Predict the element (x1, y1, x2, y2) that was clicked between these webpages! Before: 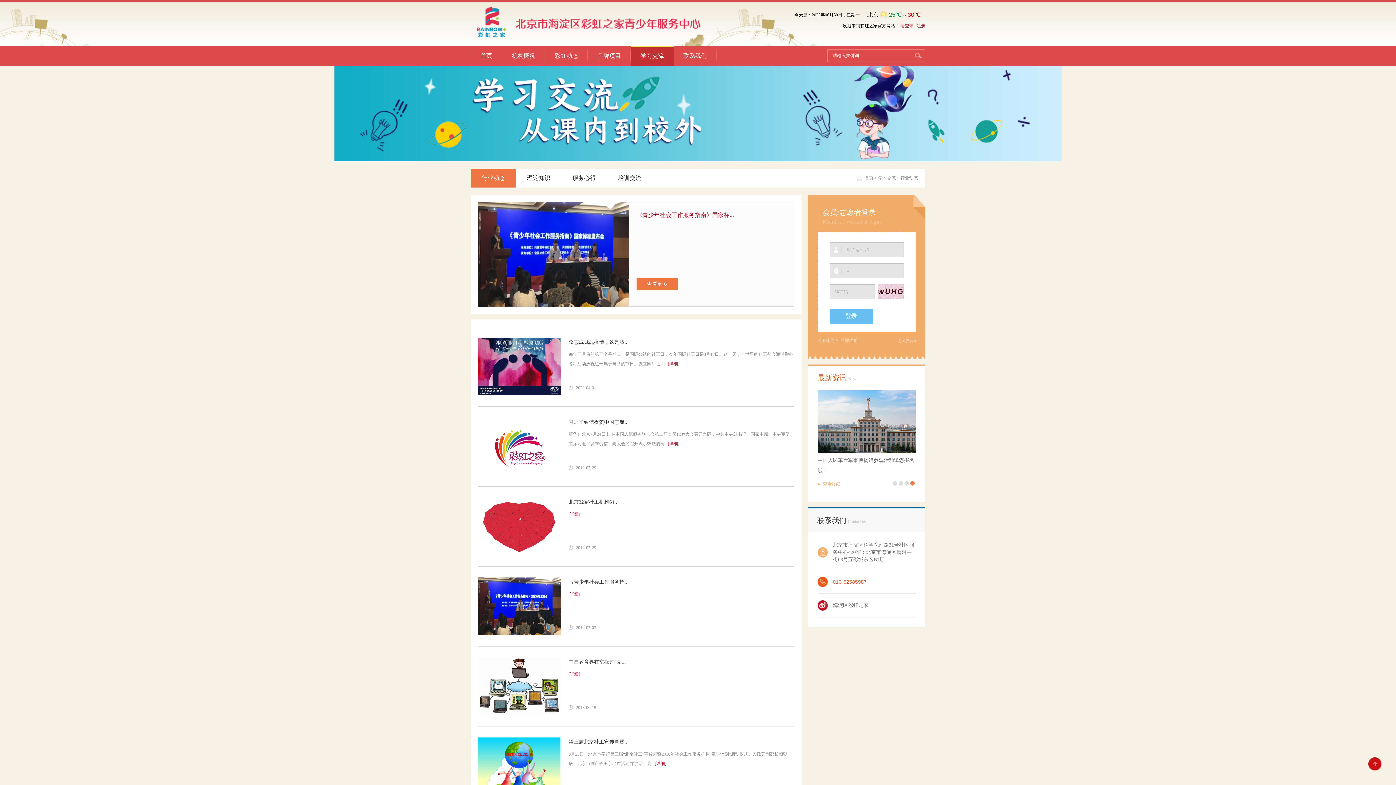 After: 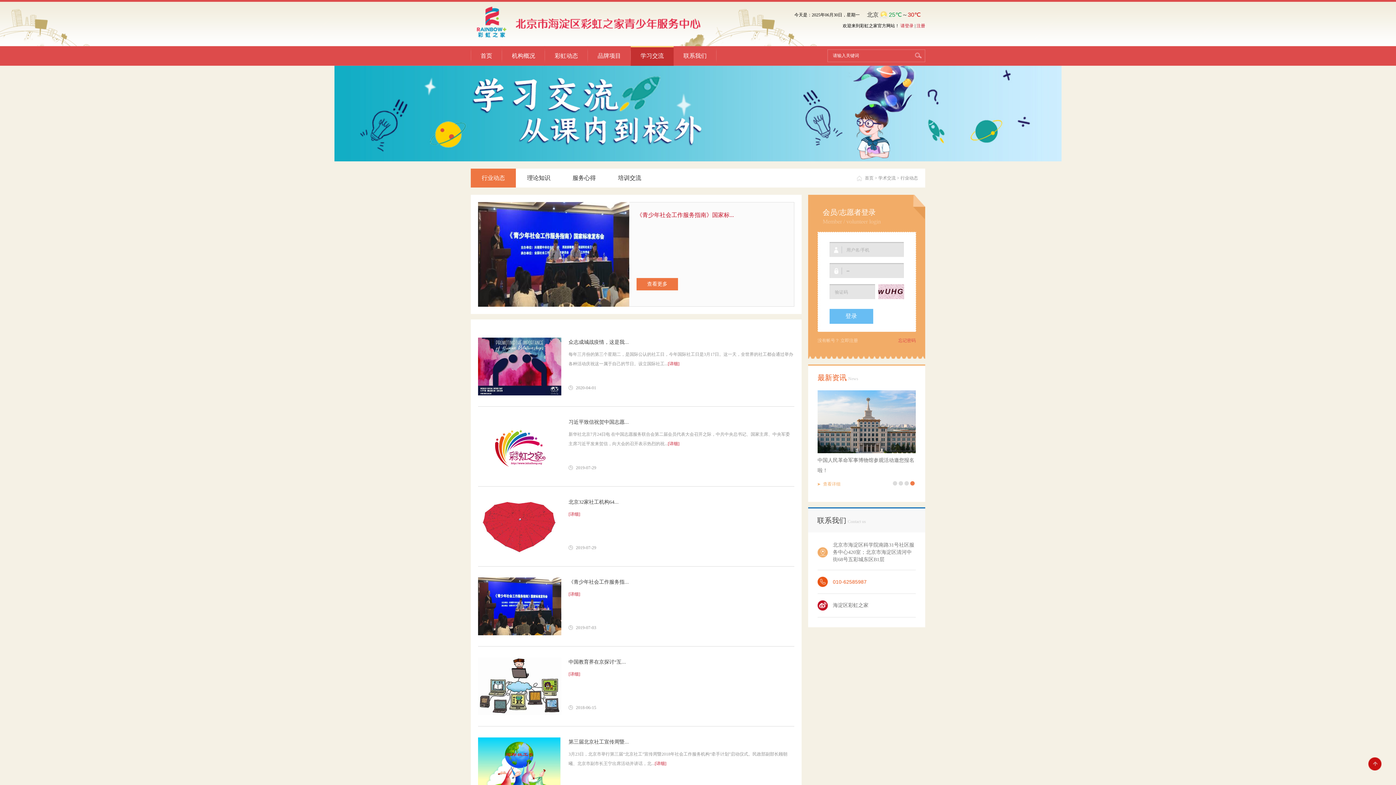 Action: label: 忘记密码 bbox: (898, 338, 916, 343)